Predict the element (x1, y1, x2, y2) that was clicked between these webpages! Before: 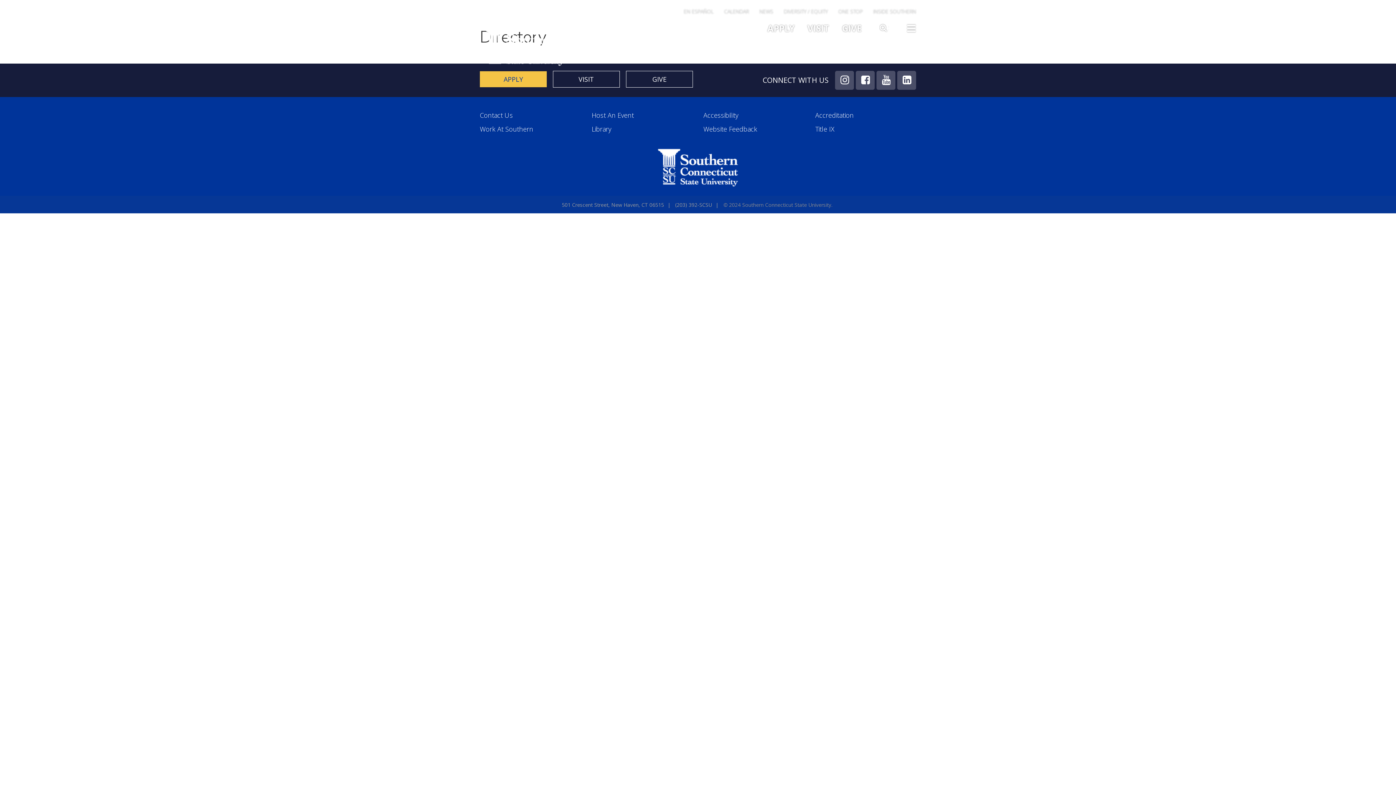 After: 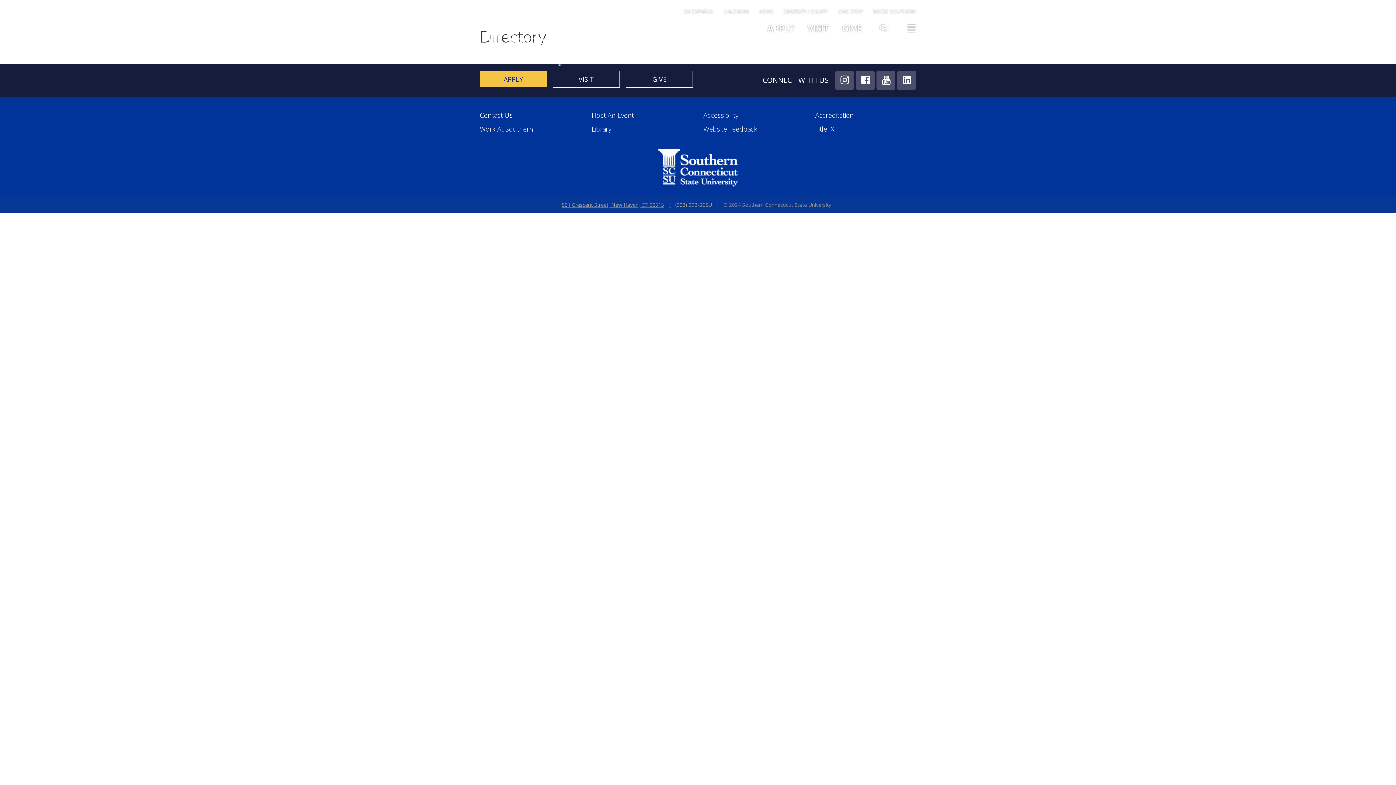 Action: bbox: (562, 201, 670, 208) label: 501 Crescent Street, New Haven, CT 06515